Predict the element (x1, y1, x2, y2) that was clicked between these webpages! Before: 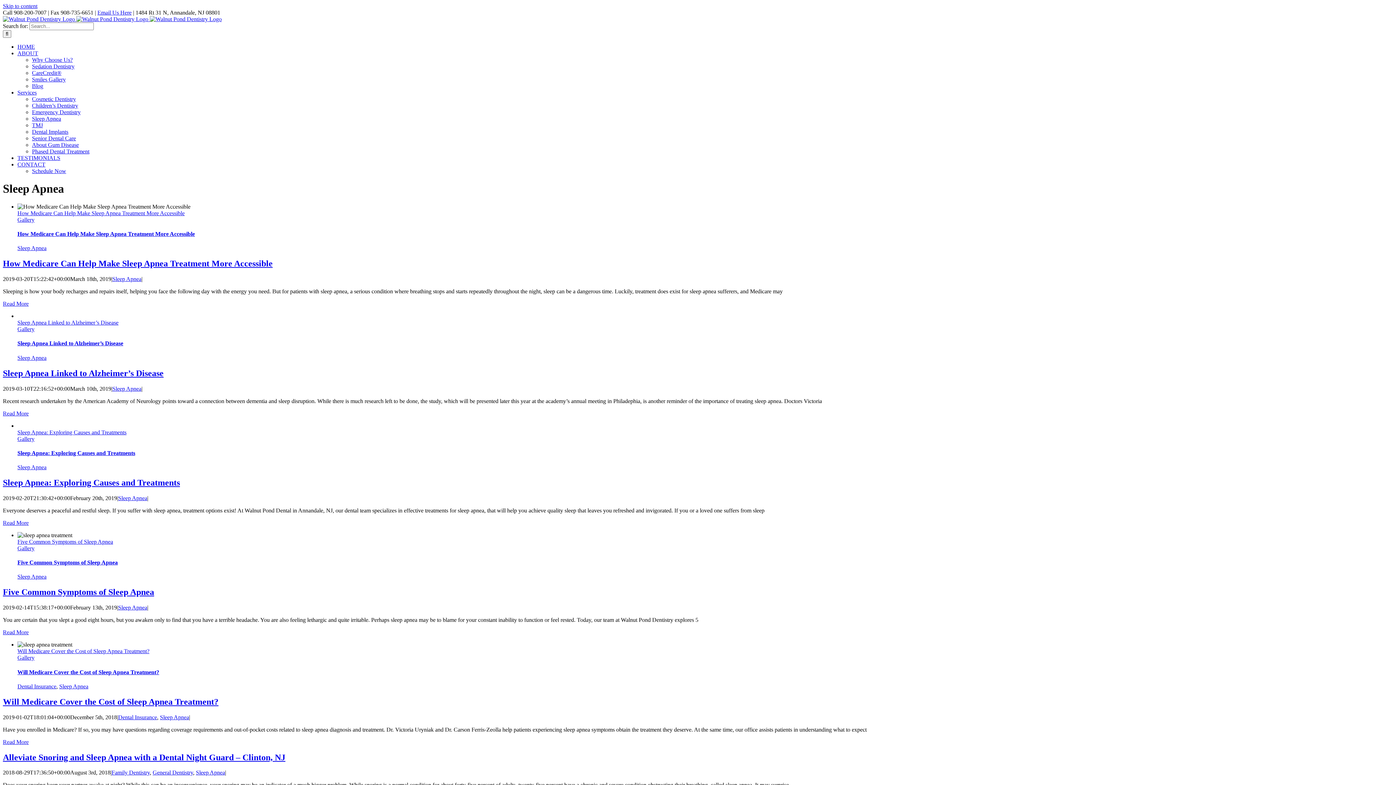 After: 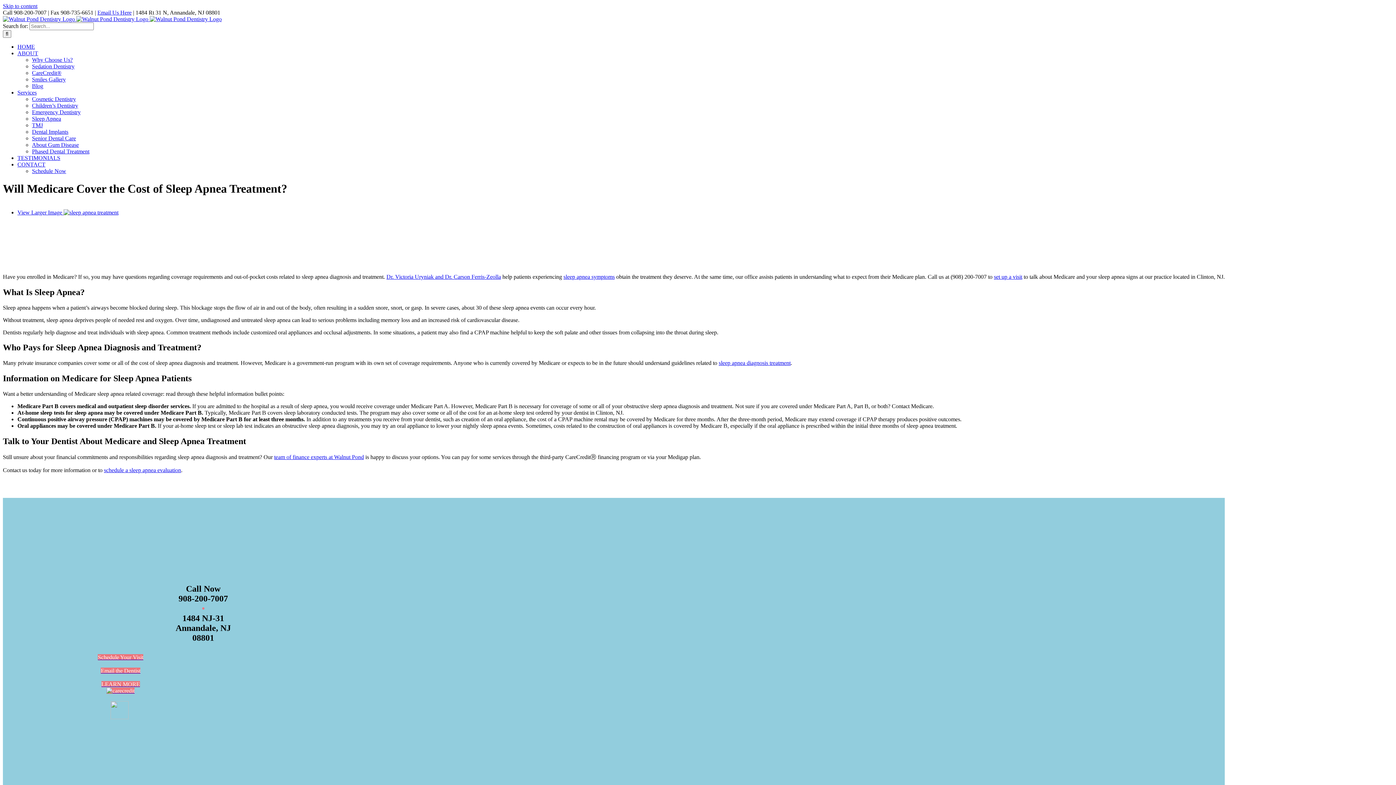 Action: bbox: (2, 739, 28, 745) label: More on Will Medicare Cover the Cost of Sleep Apnea Treatment?